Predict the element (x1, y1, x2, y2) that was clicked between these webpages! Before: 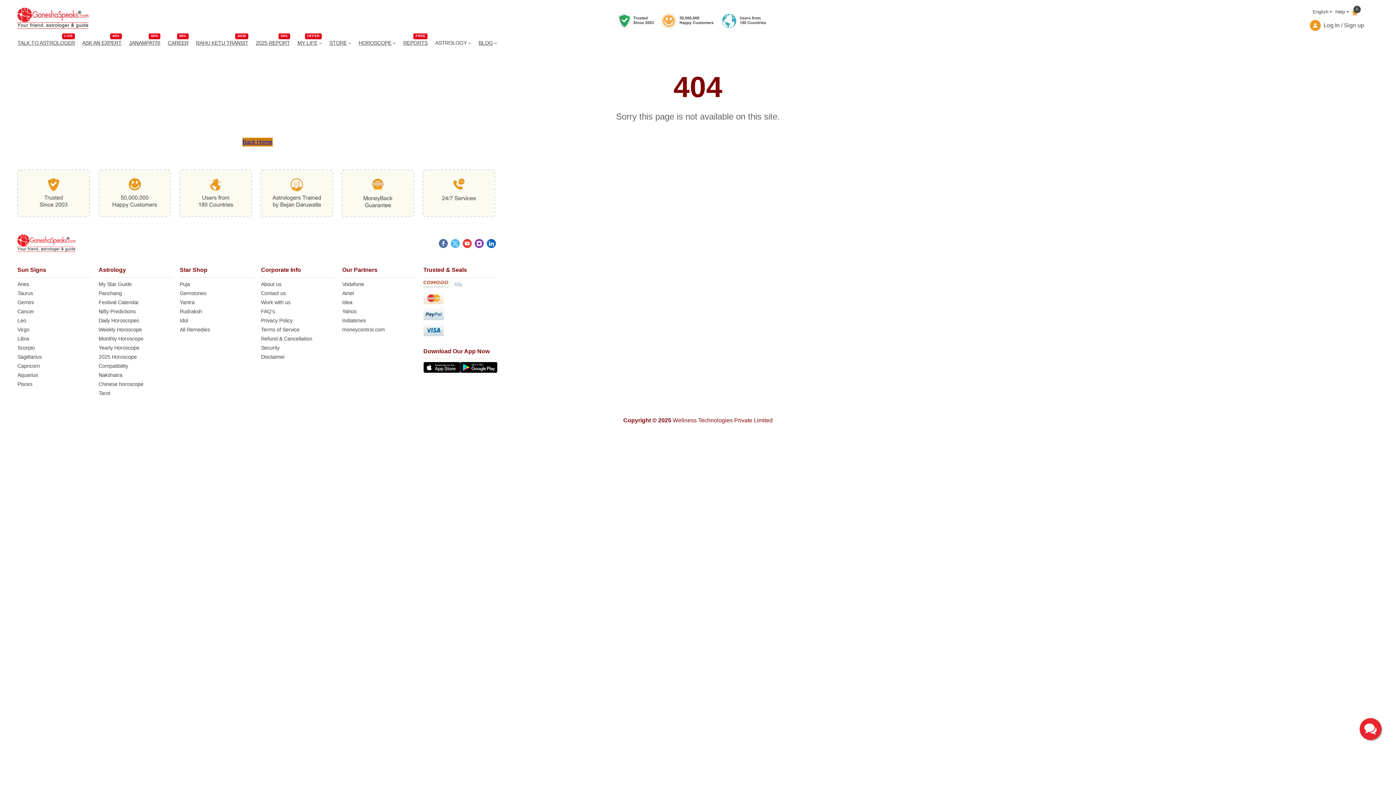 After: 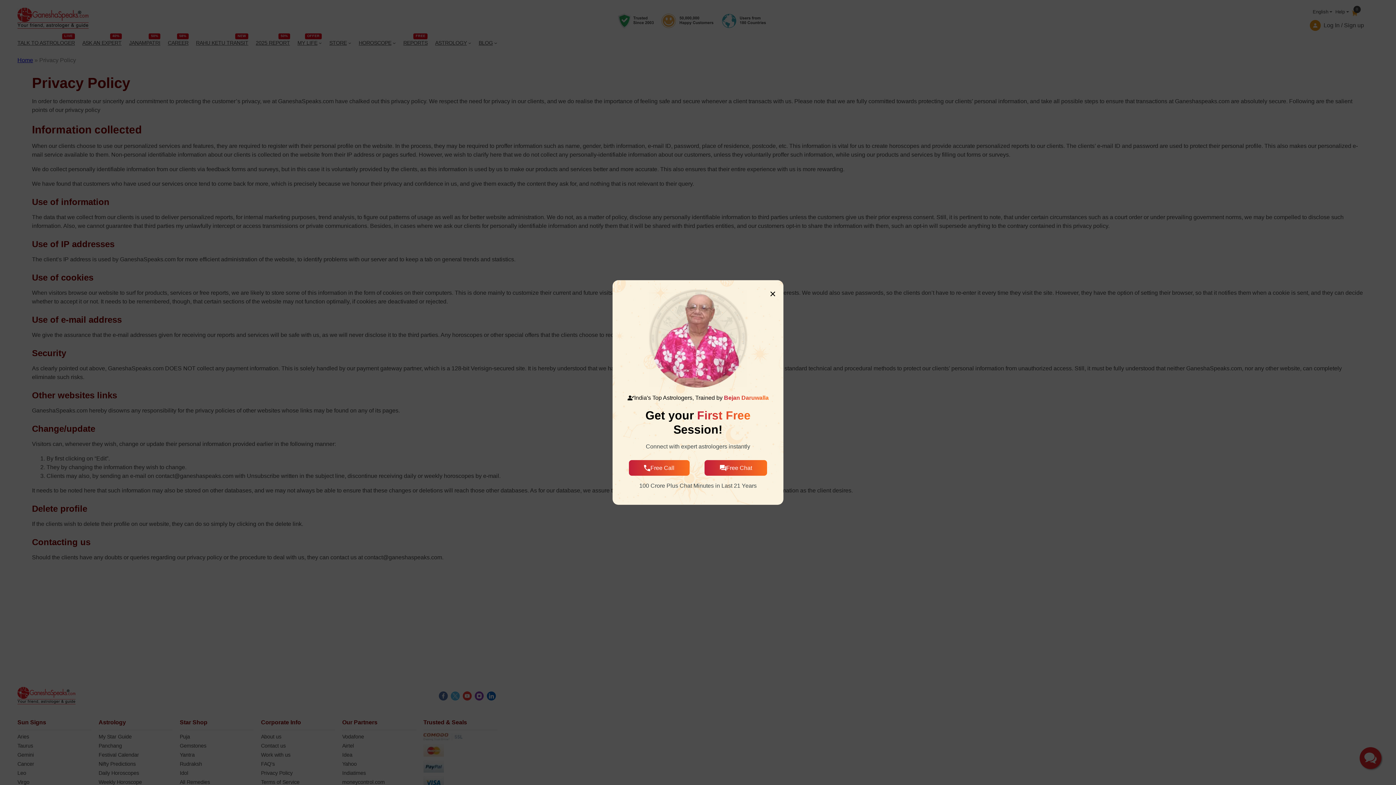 Action: label: Privacy Policy bbox: (261, 316, 335, 324)